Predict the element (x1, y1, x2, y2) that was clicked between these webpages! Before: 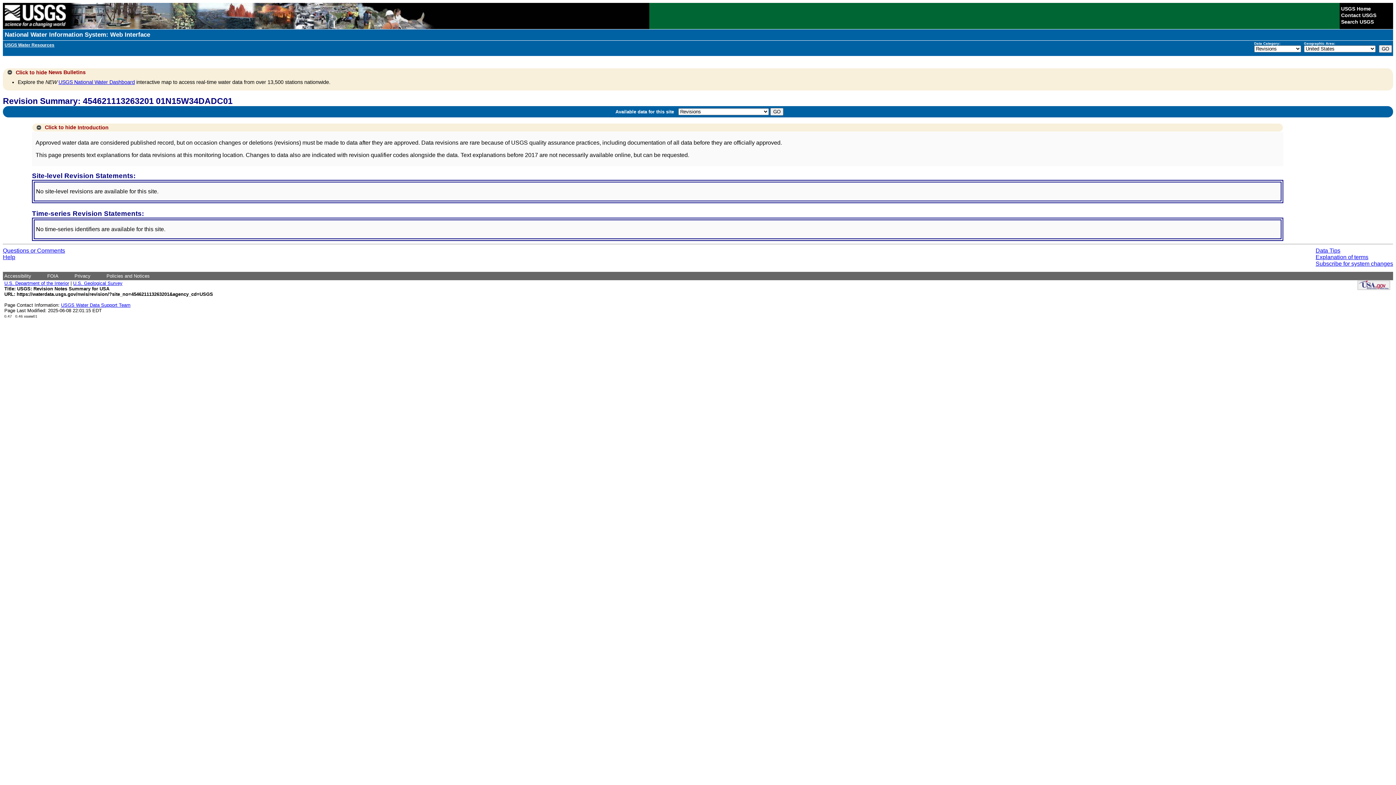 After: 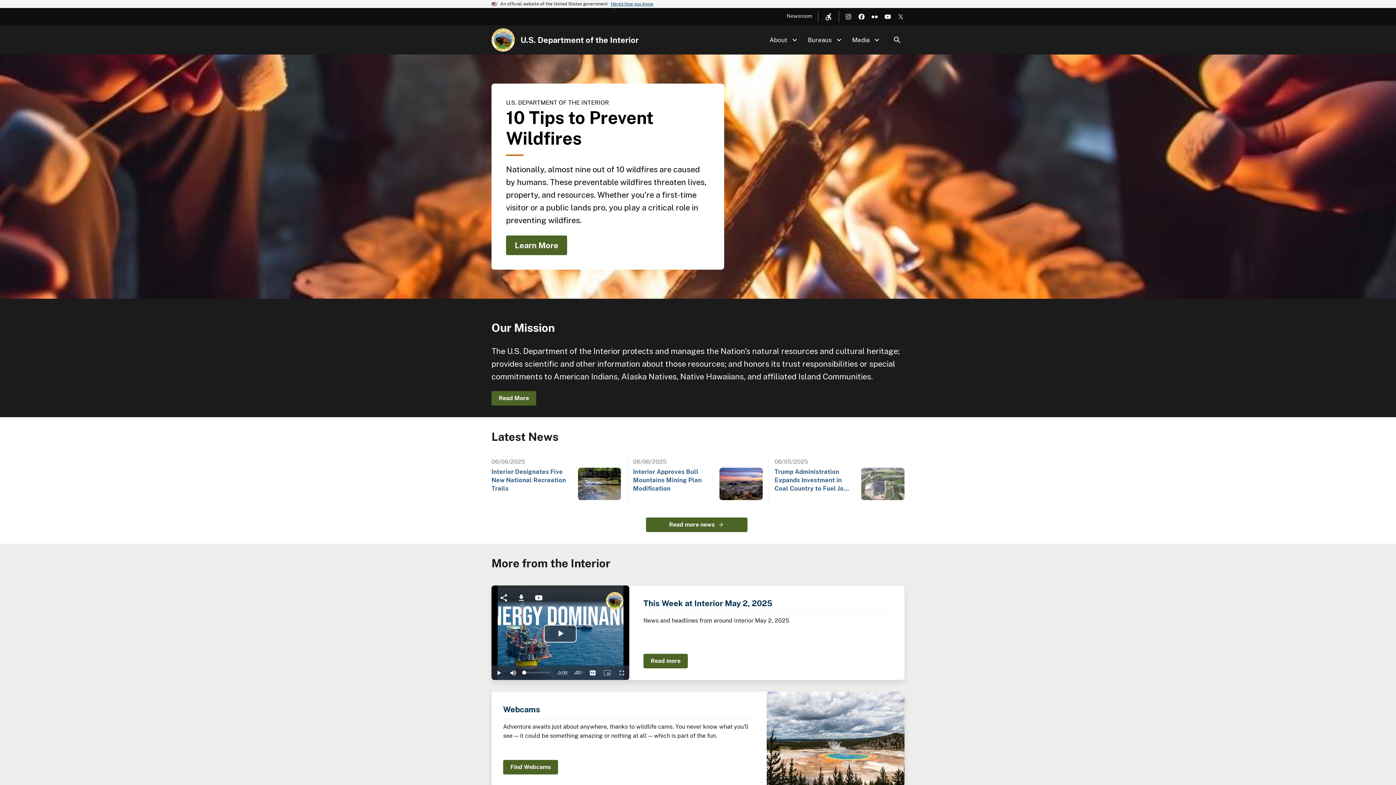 Action: label: U.S. Department of the Interior bbox: (4, 280, 69, 286)